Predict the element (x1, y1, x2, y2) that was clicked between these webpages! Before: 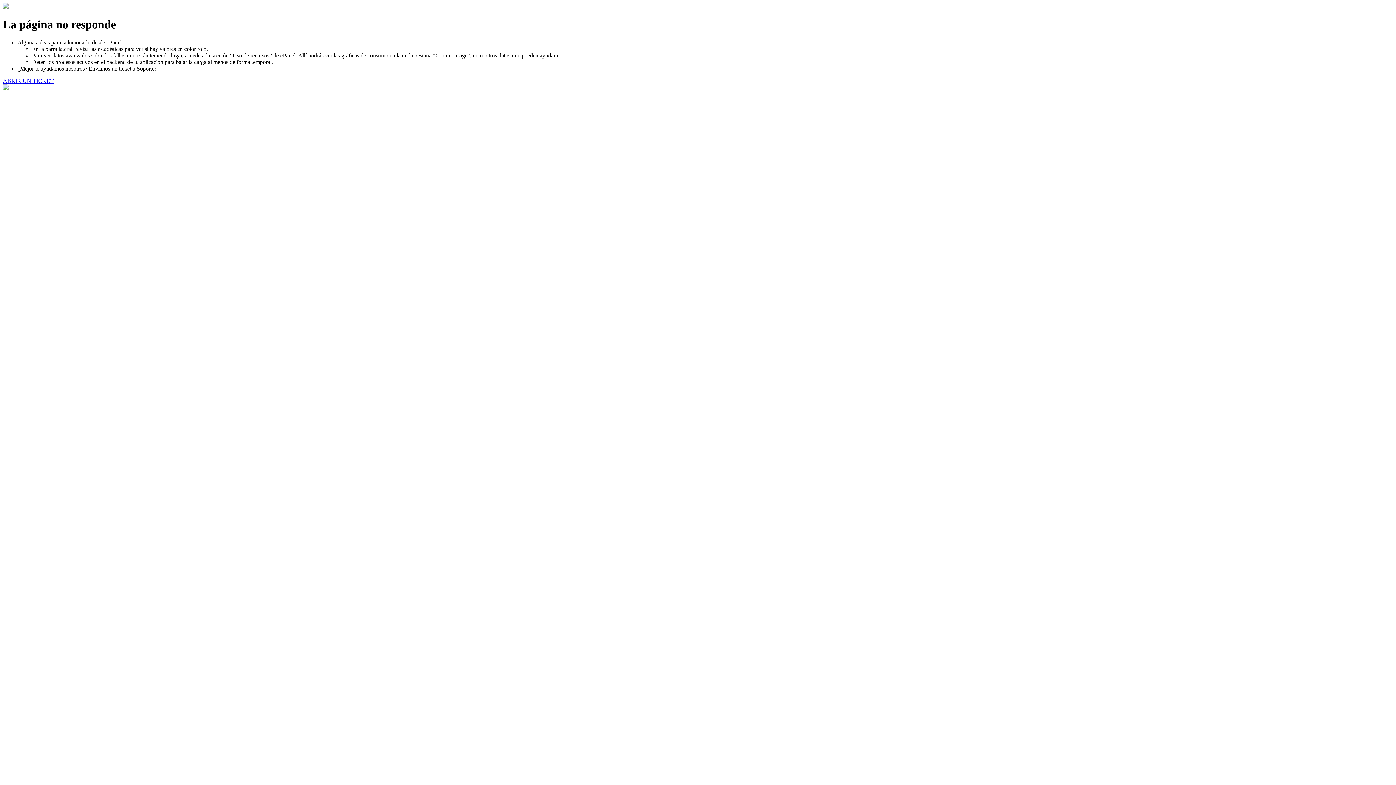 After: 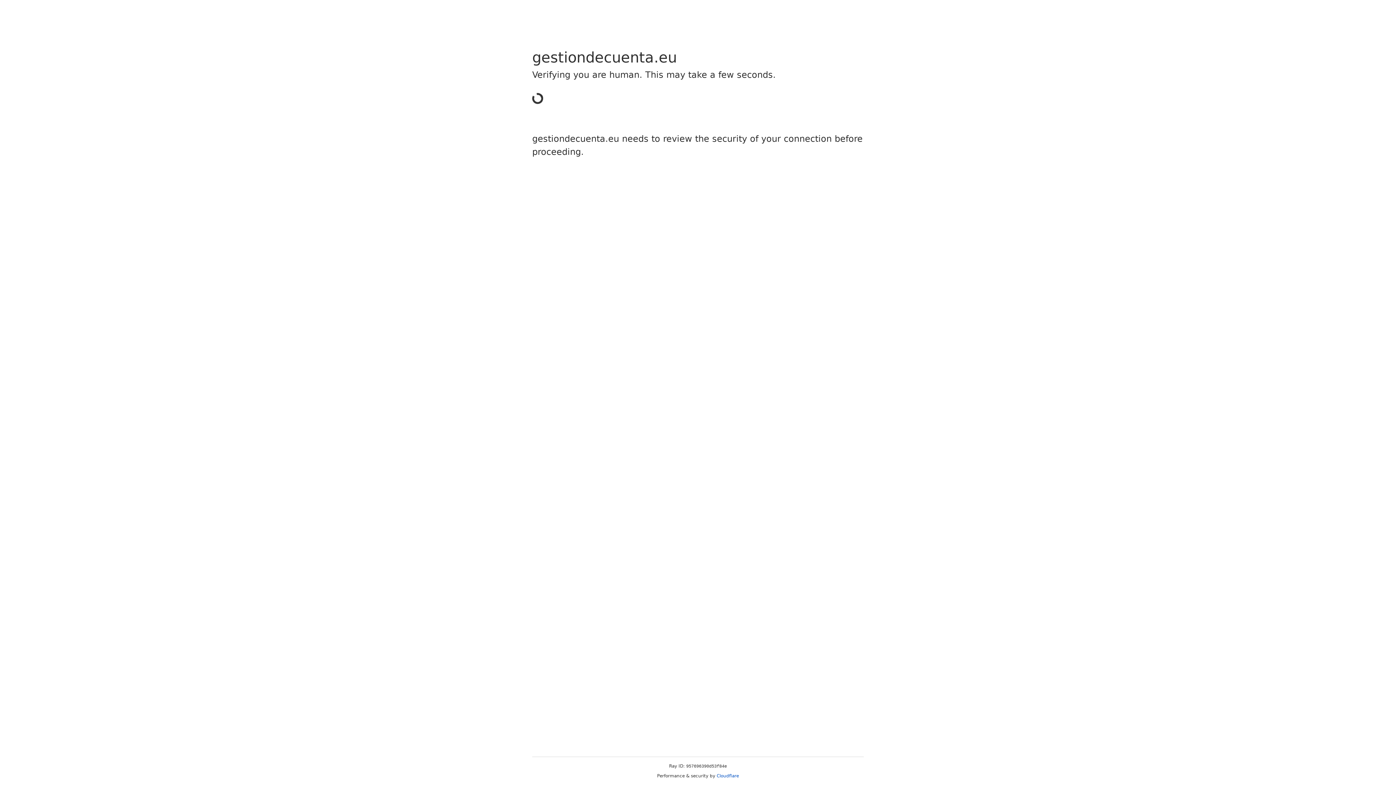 Action: label: ABRIR UN TICKET bbox: (2, 77, 53, 83)